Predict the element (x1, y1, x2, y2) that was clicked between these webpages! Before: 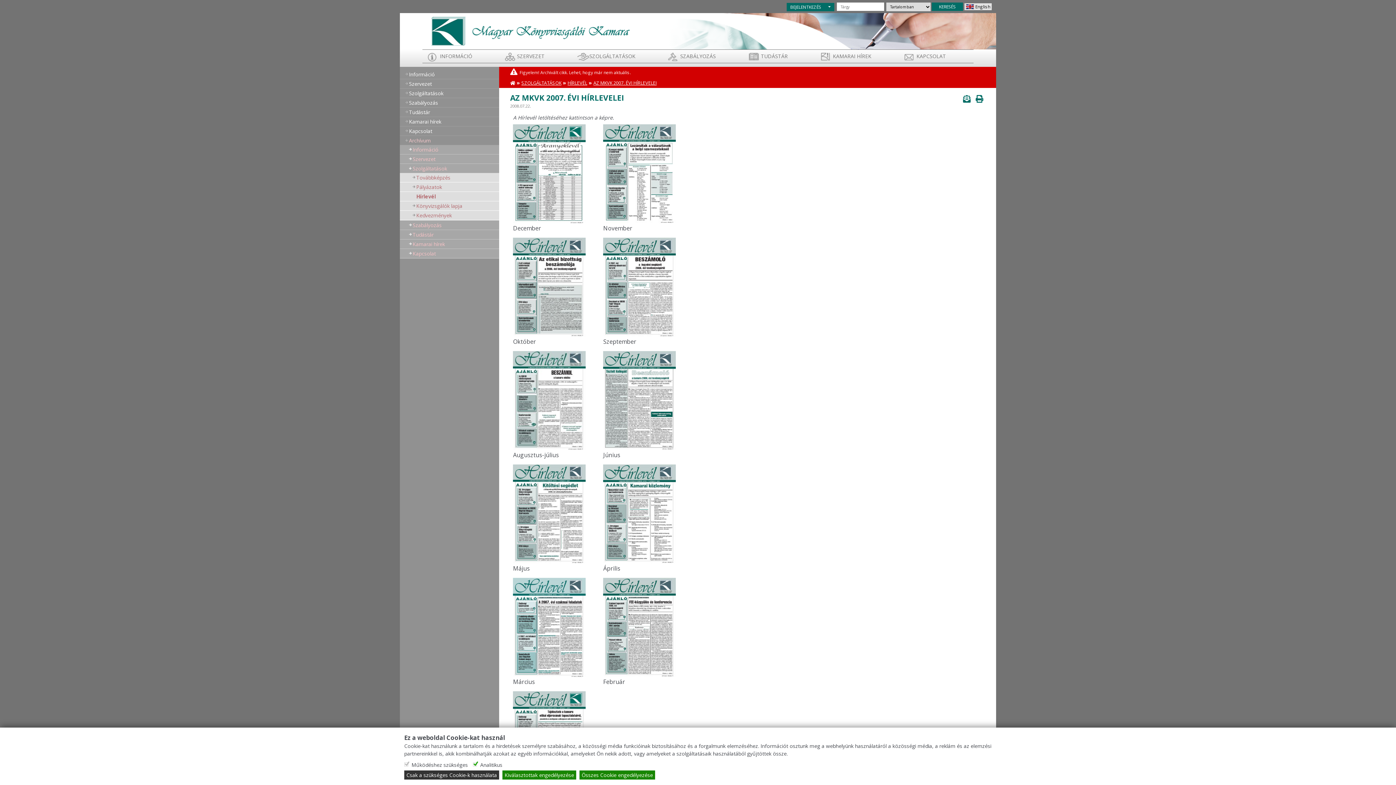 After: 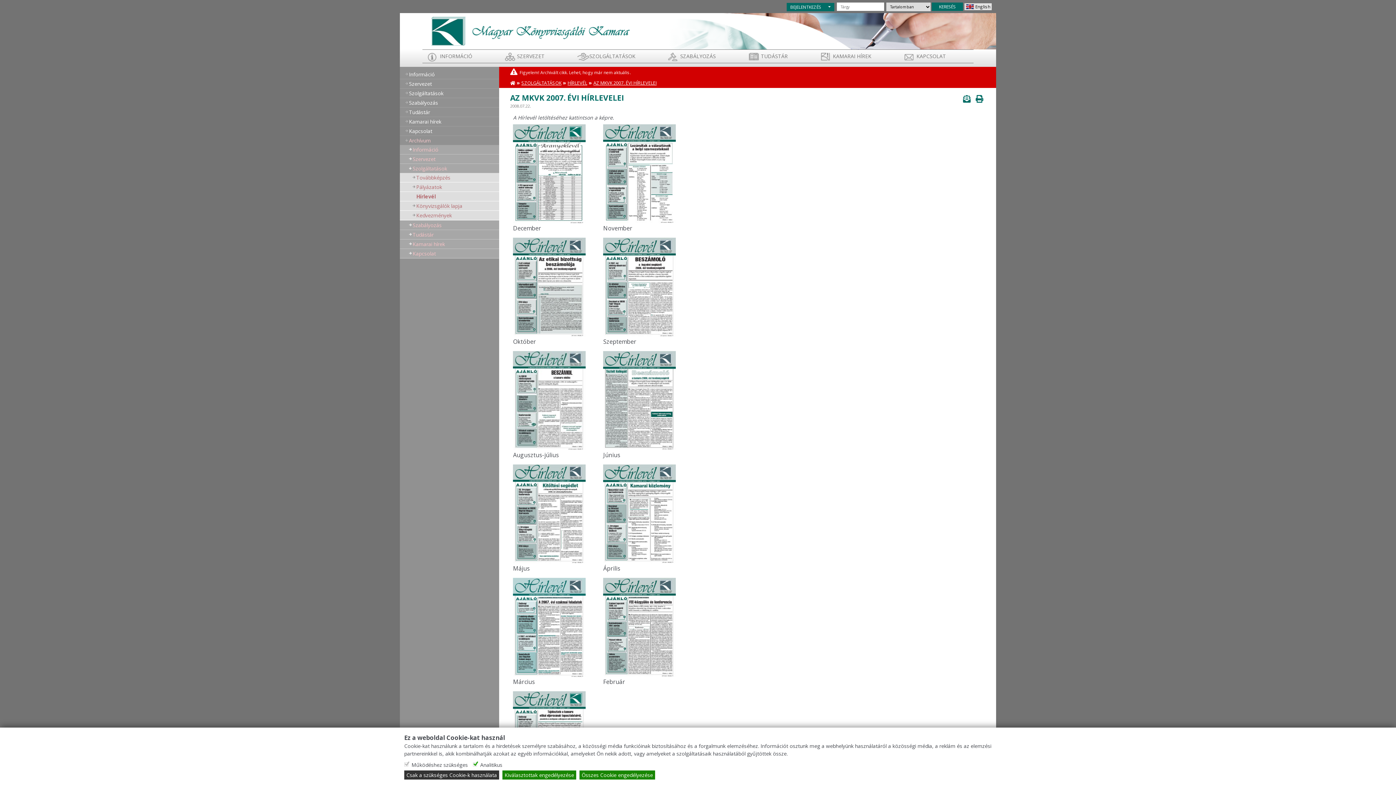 Action: bbox: (603, 624, 676, 631)